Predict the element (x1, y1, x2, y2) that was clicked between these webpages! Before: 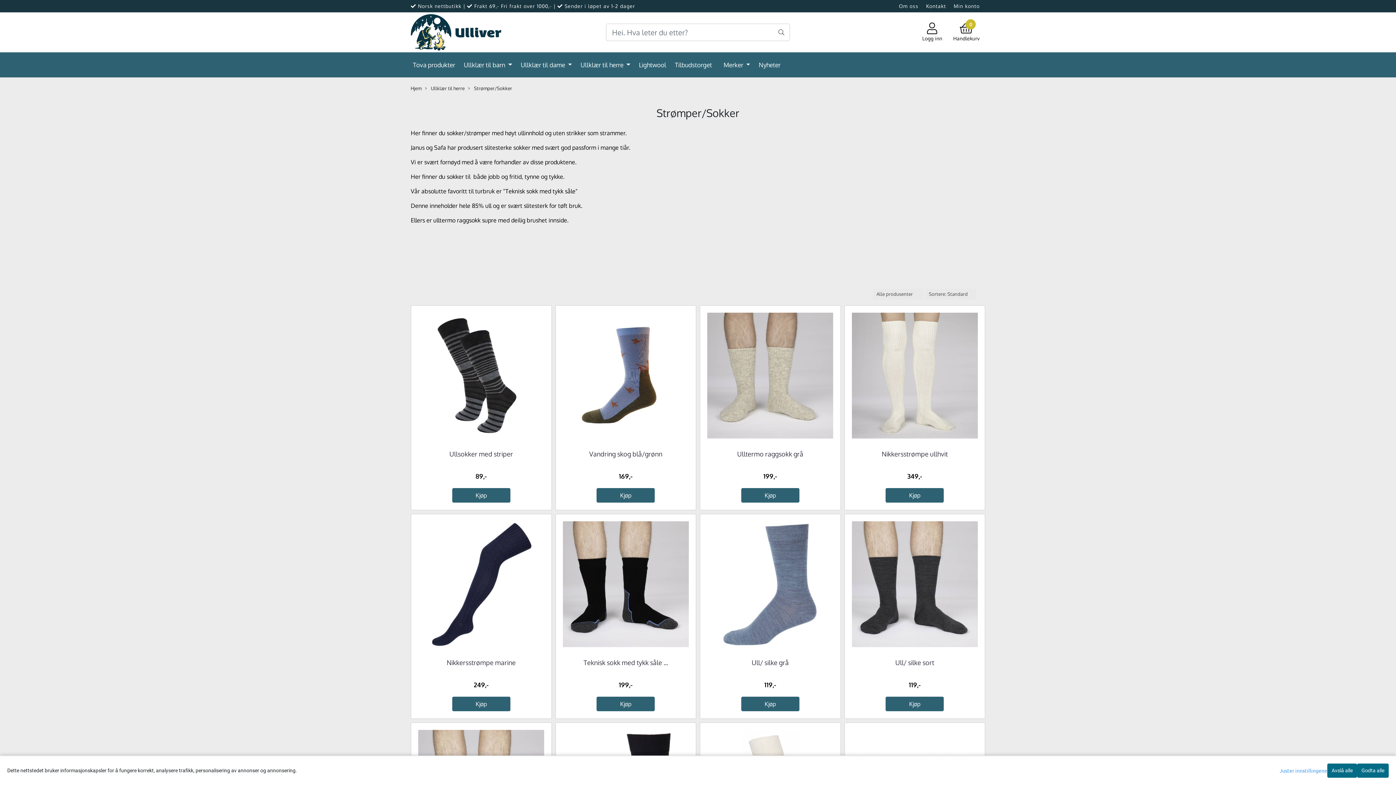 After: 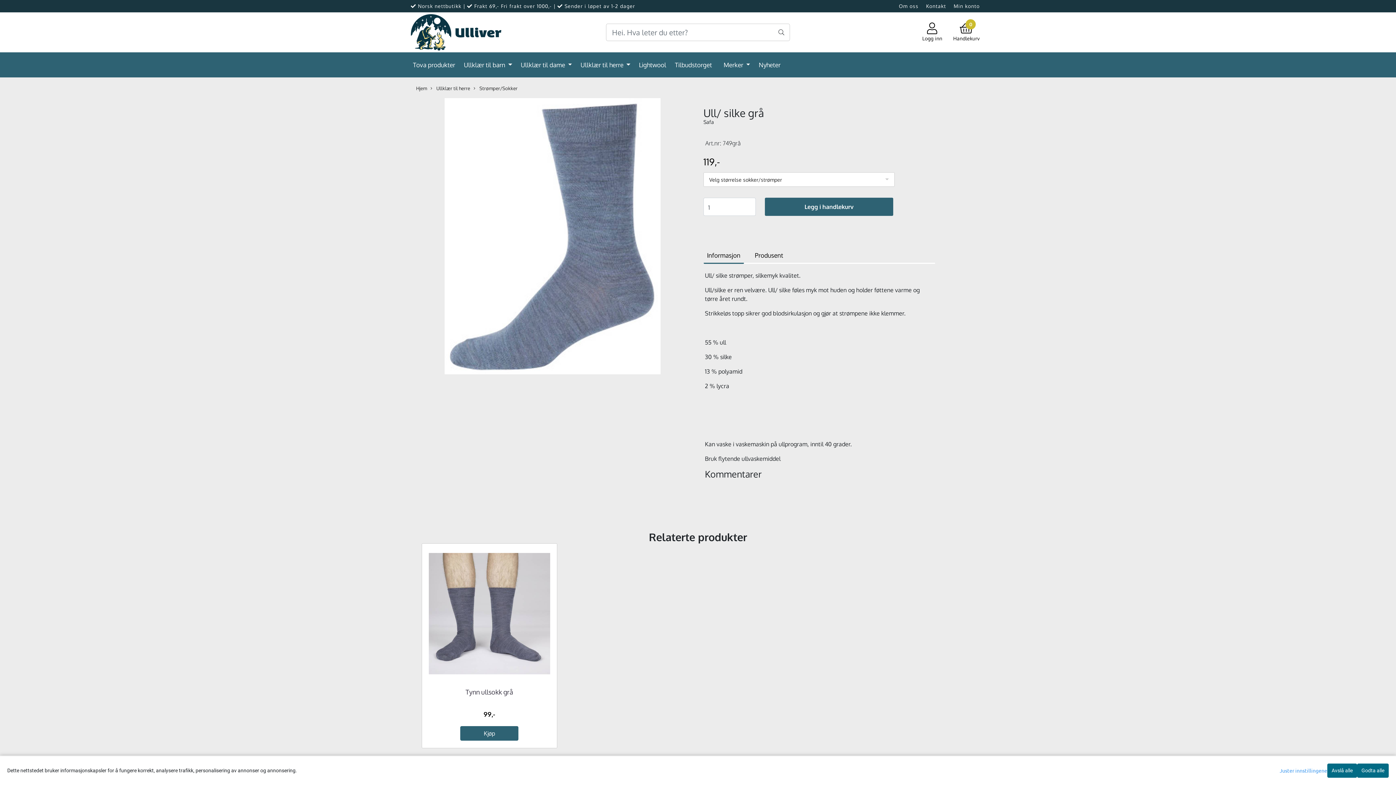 Action: bbox: (751, 658, 789, 666) label: Ull/ silke grå